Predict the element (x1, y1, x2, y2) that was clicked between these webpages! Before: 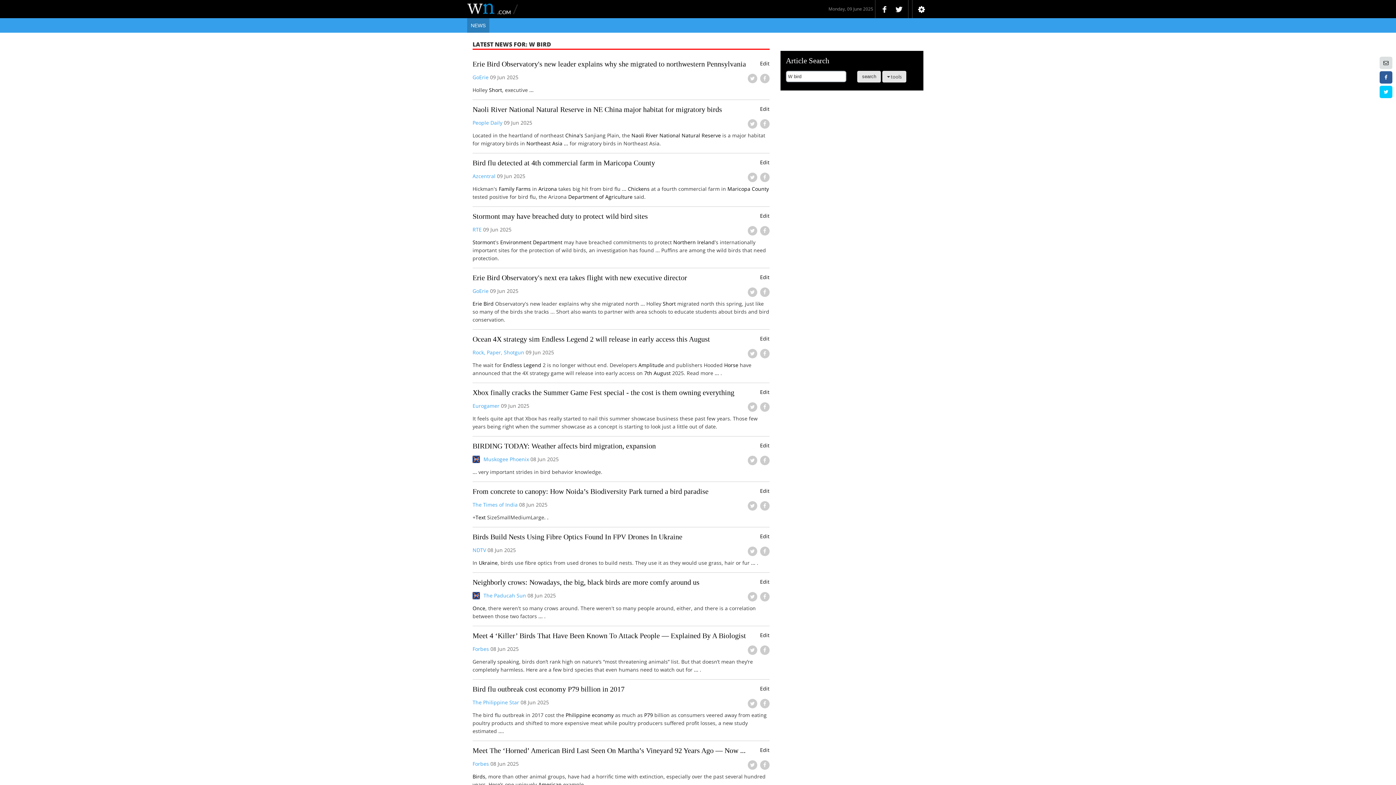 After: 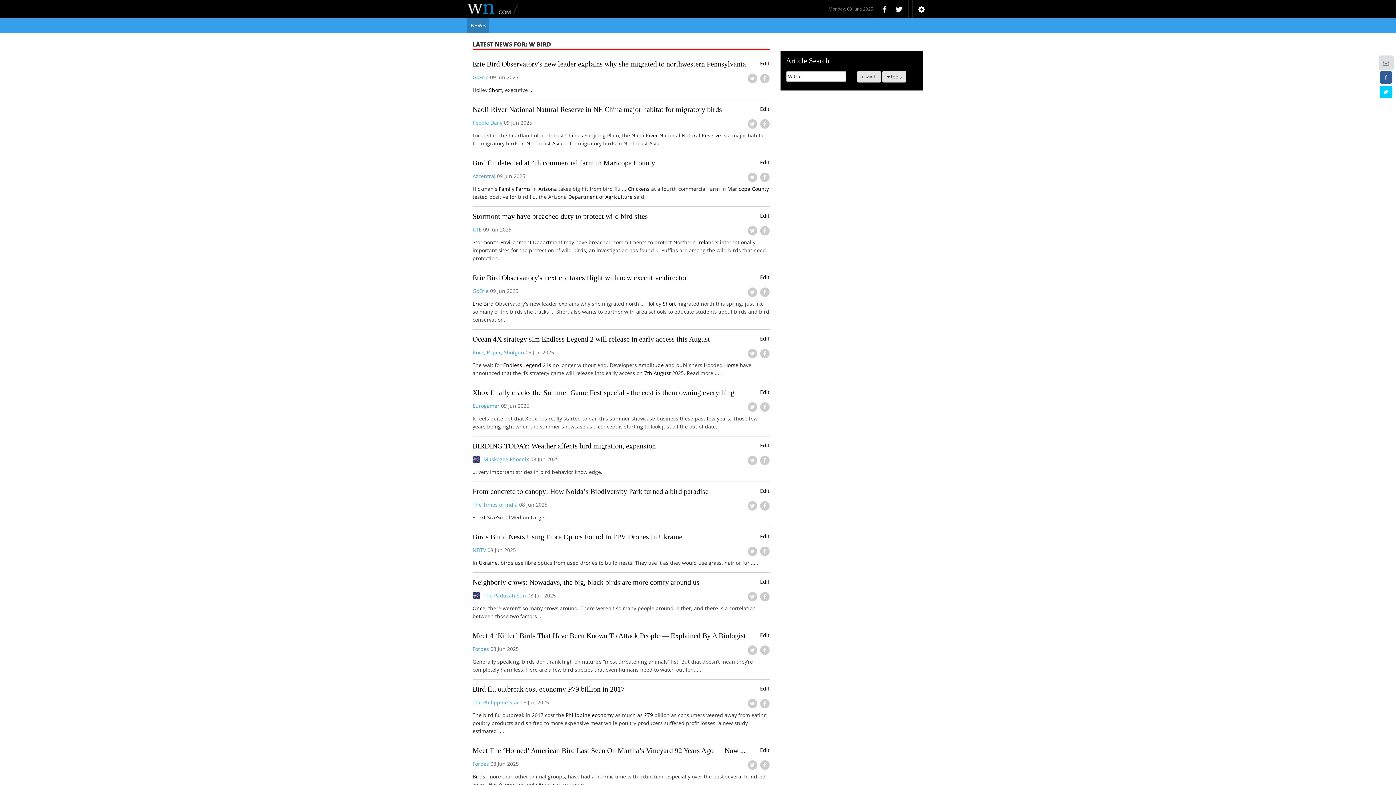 Action: bbox: (1380, 56, 1392, 69)